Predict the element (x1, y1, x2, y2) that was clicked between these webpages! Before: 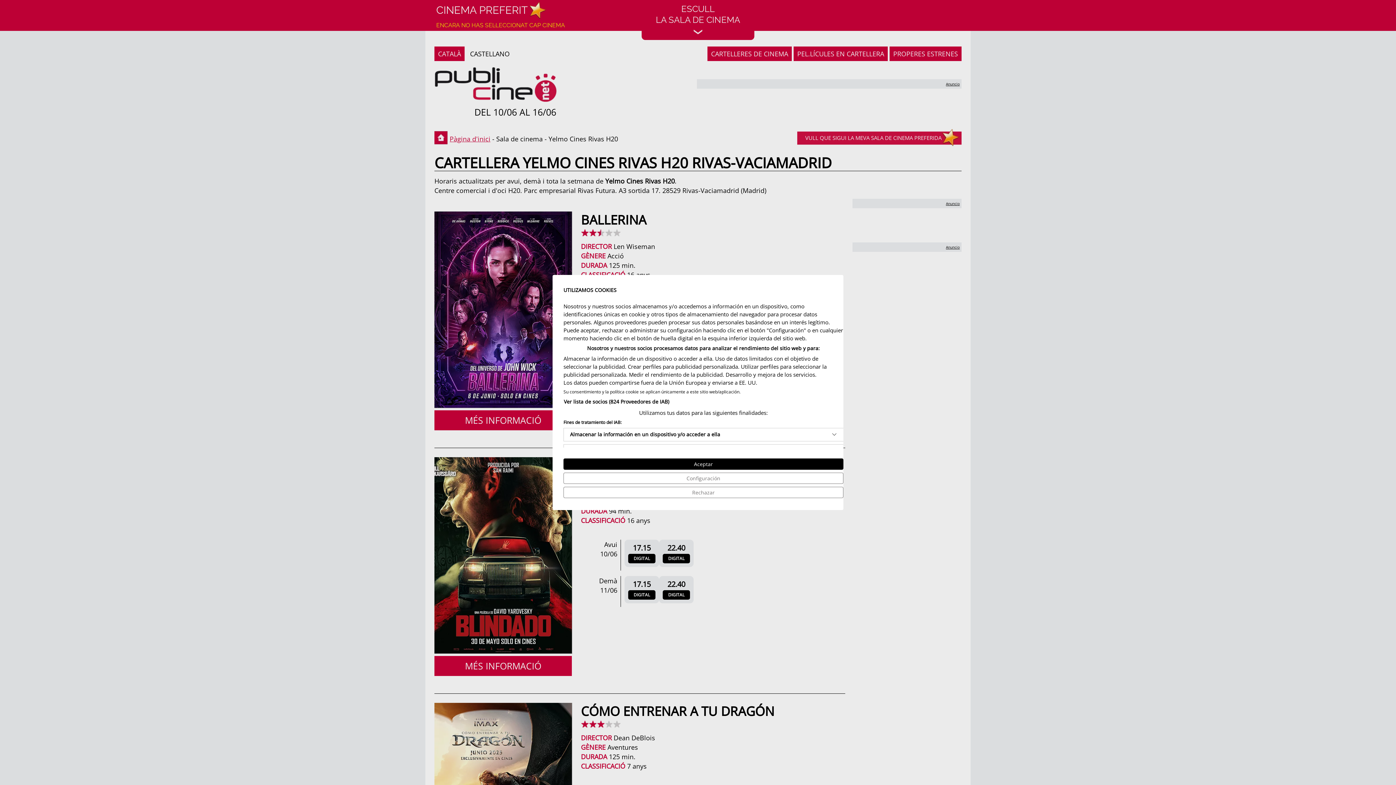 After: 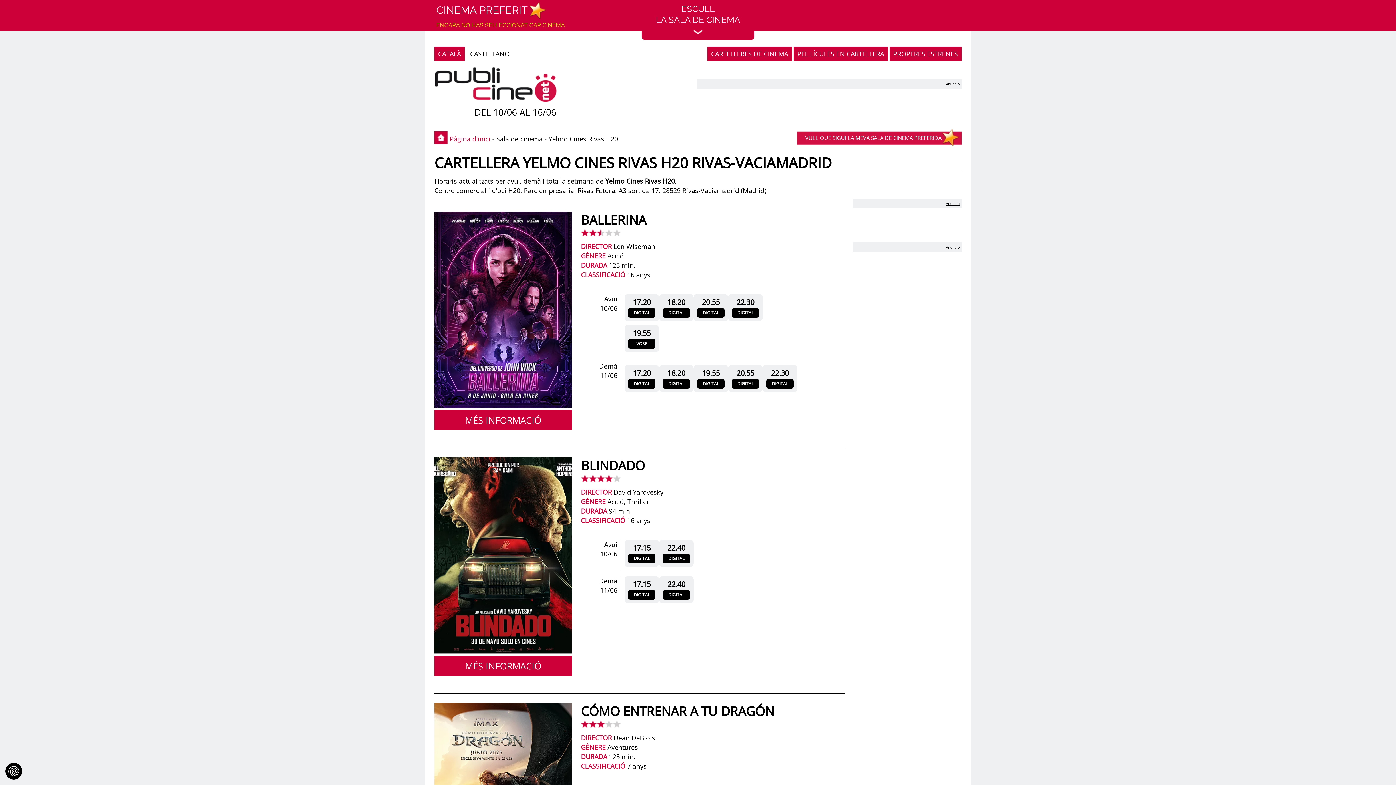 Action: bbox: (563, 487, 843, 498) label: Denegar todas las cookies